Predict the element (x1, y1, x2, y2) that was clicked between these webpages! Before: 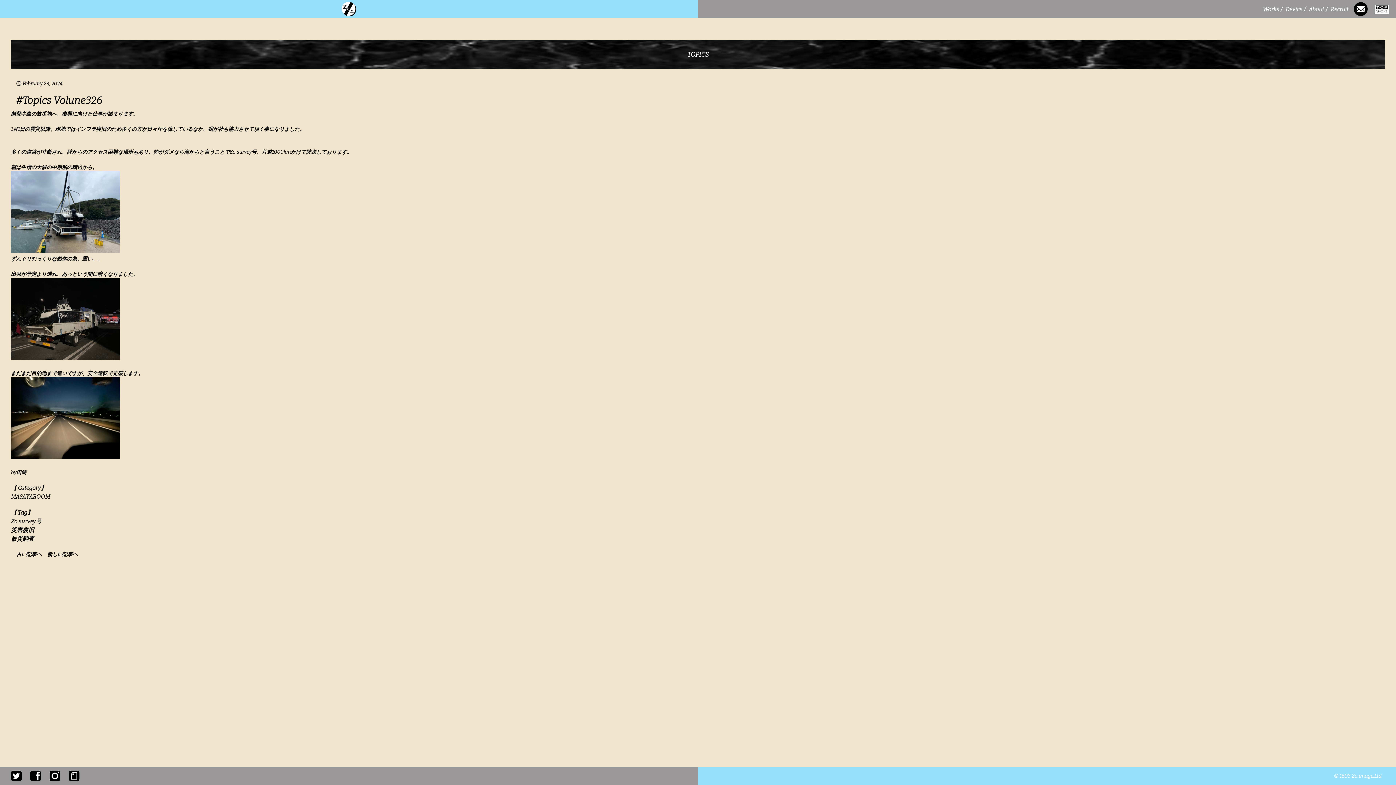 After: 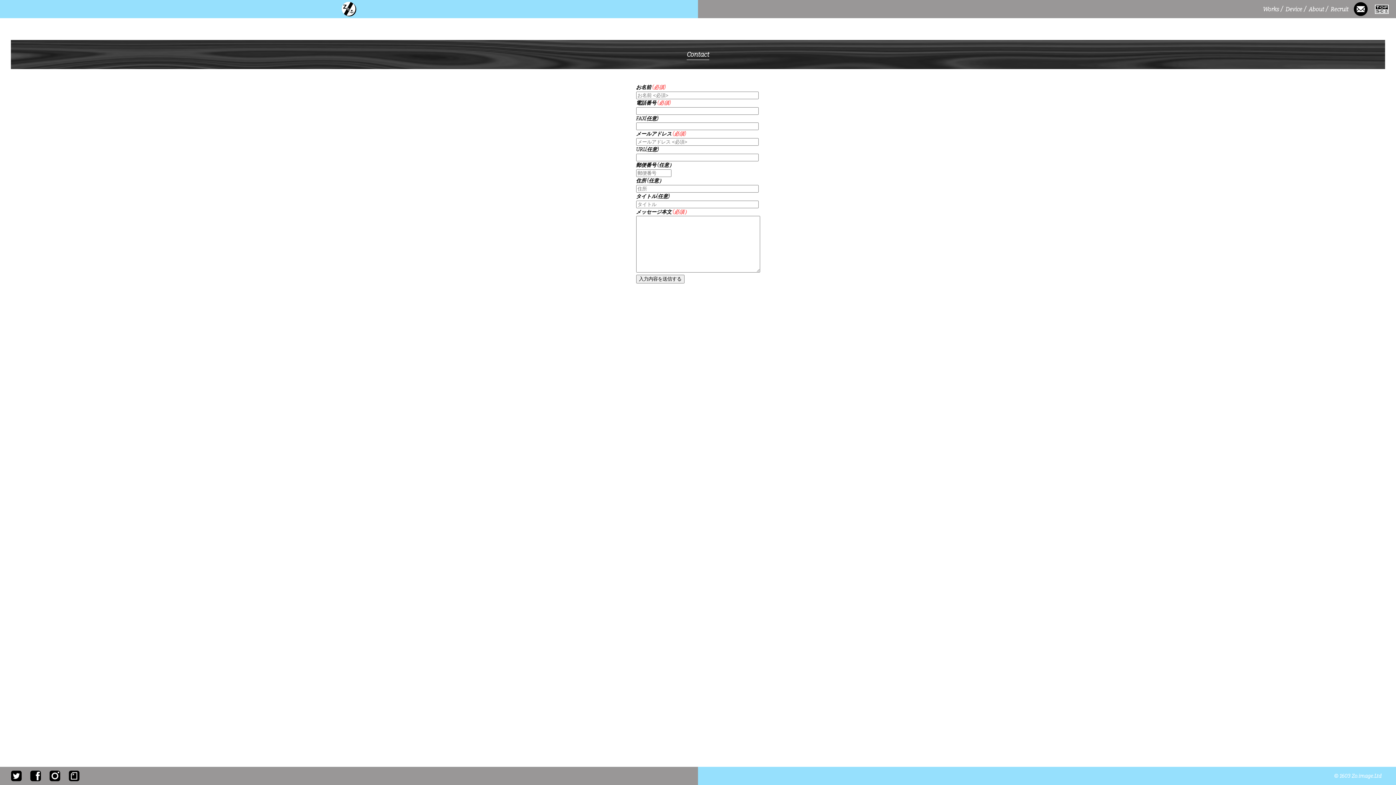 Action: bbox: (1354, 11, 1368, 17)